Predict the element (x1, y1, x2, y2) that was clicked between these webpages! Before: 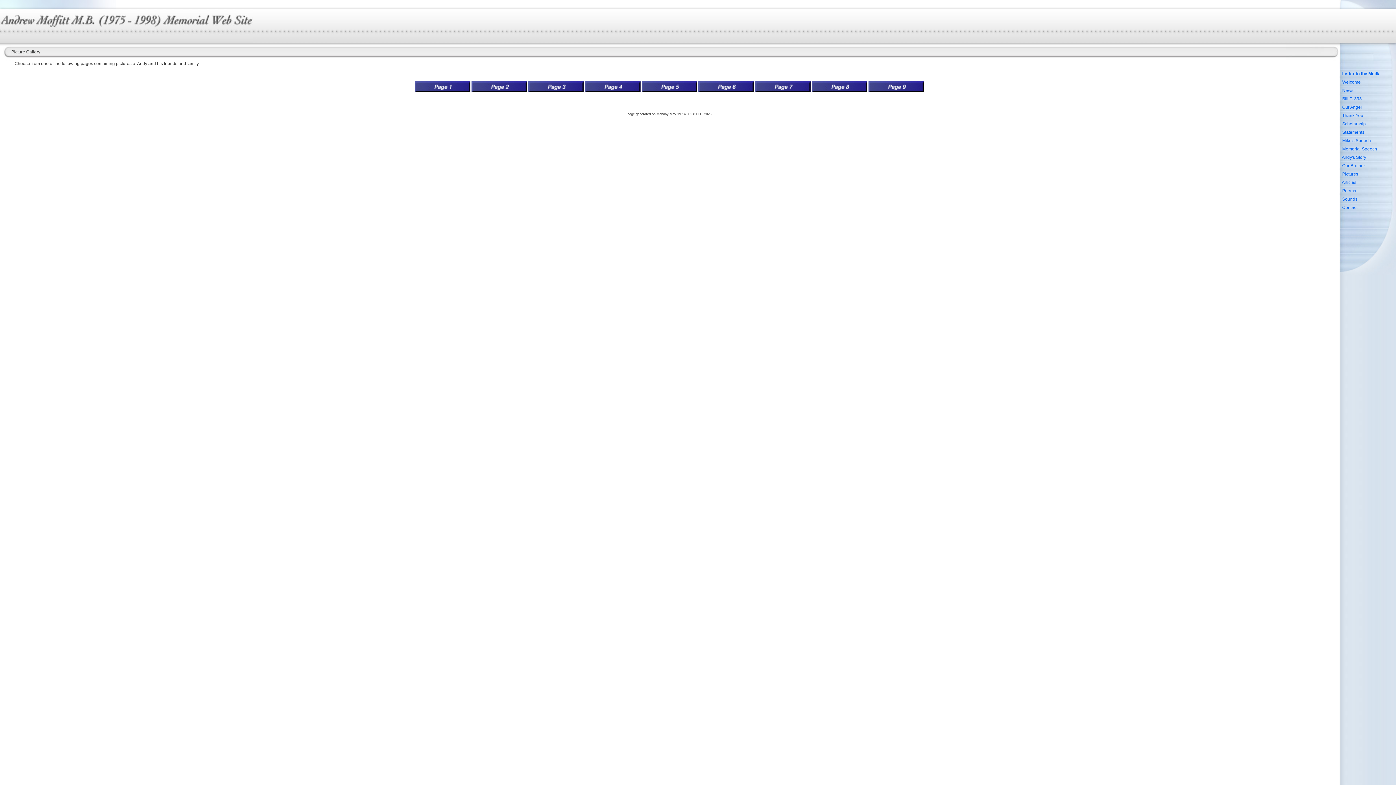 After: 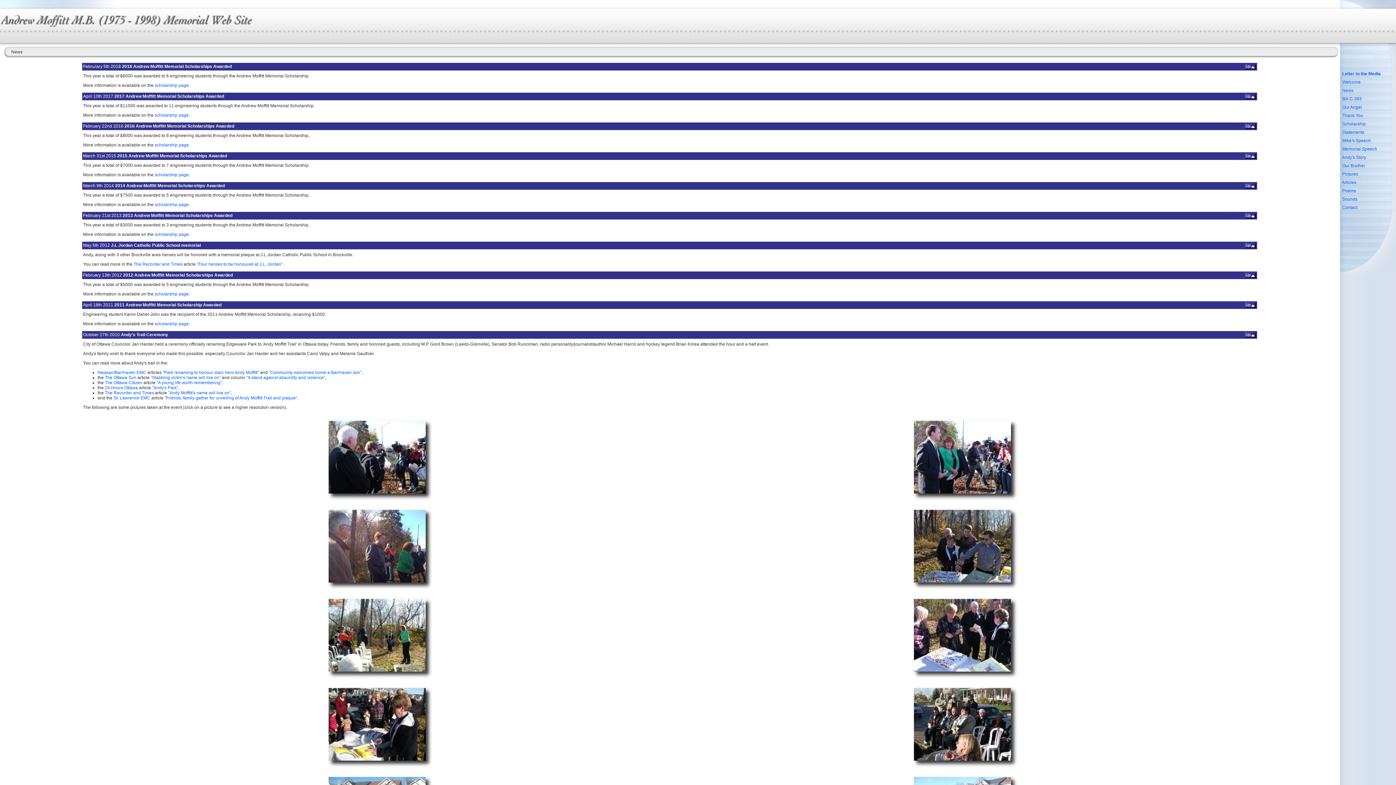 Action: bbox: (1342, 88, 1353, 93) label: News